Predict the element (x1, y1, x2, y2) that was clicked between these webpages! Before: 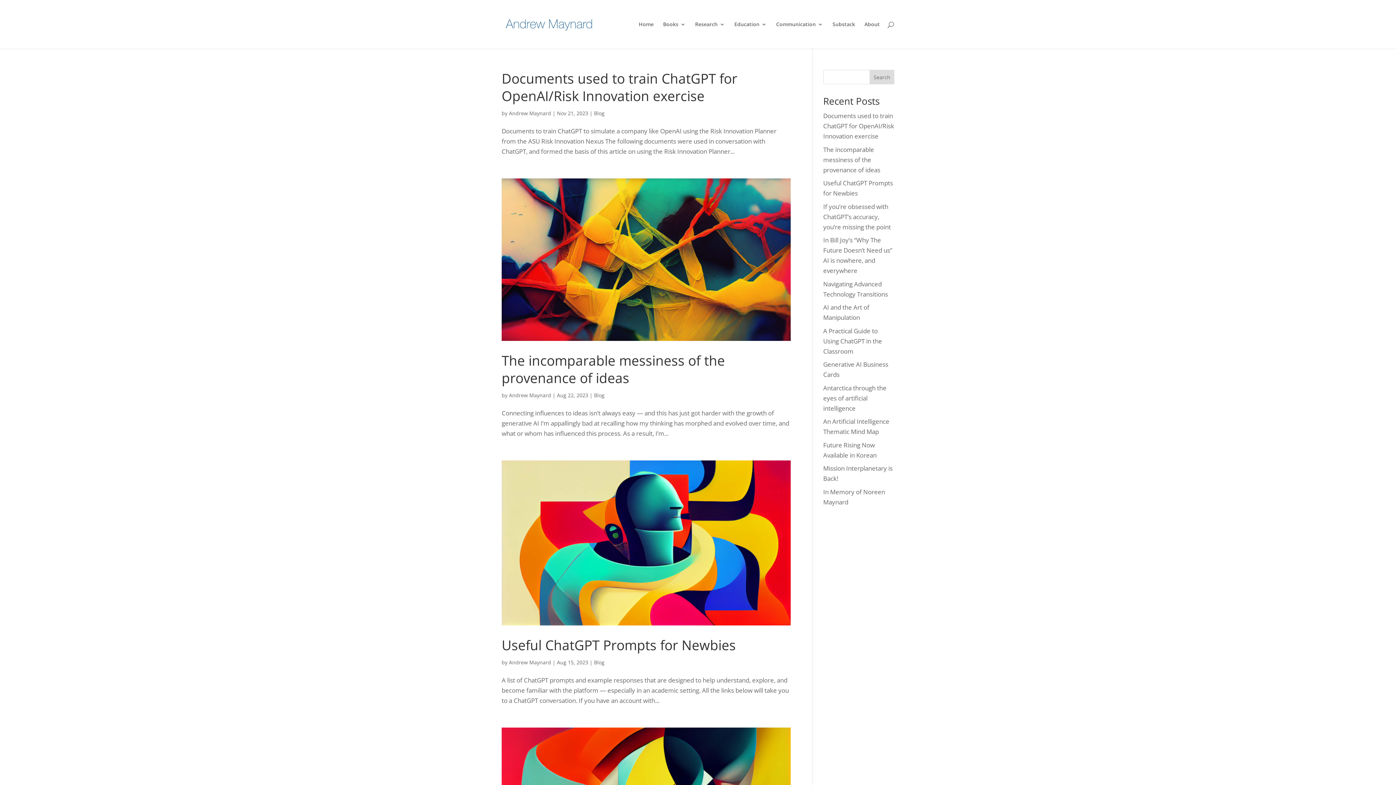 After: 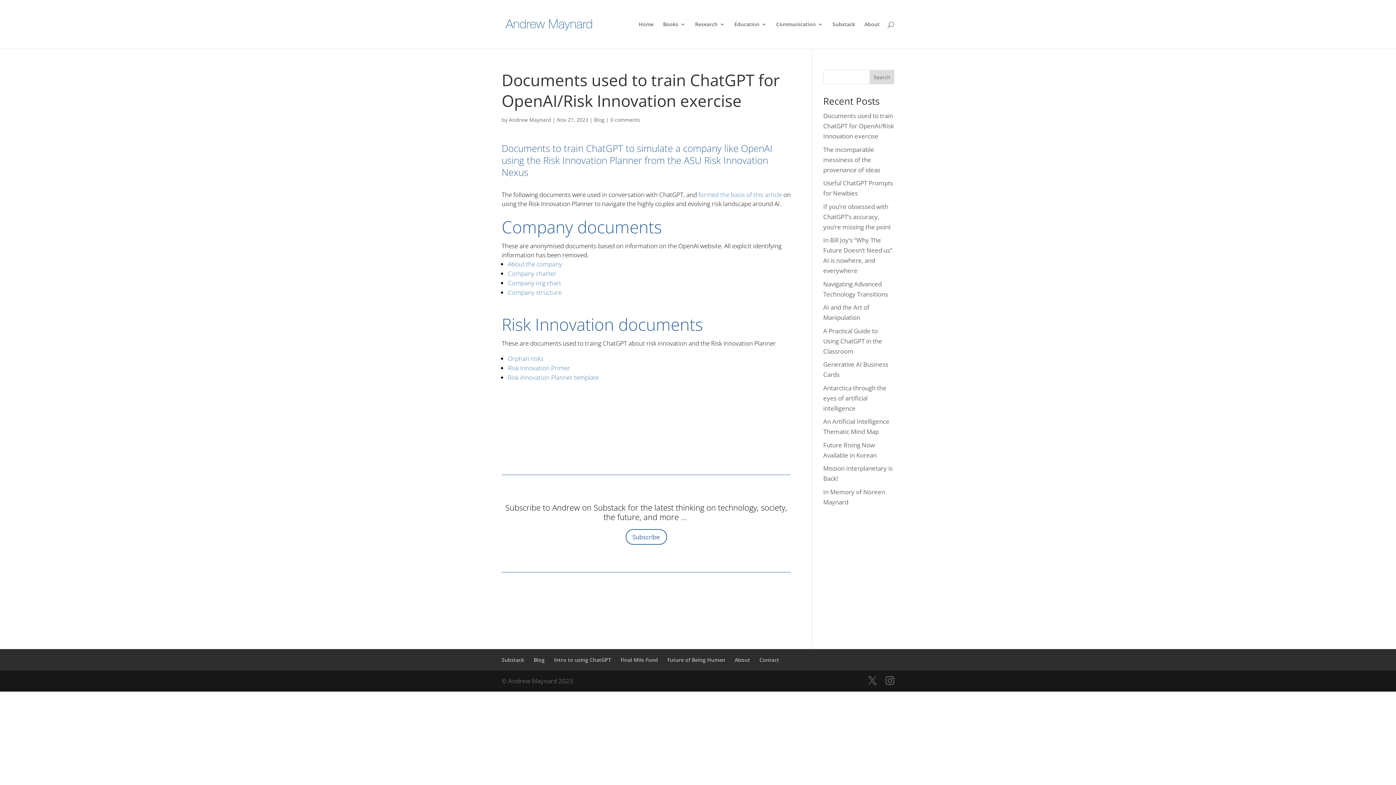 Action: label: Documents used to train ChatGPT for OpenAI/Risk Innovation exercise bbox: (501, 69, 737, 105)